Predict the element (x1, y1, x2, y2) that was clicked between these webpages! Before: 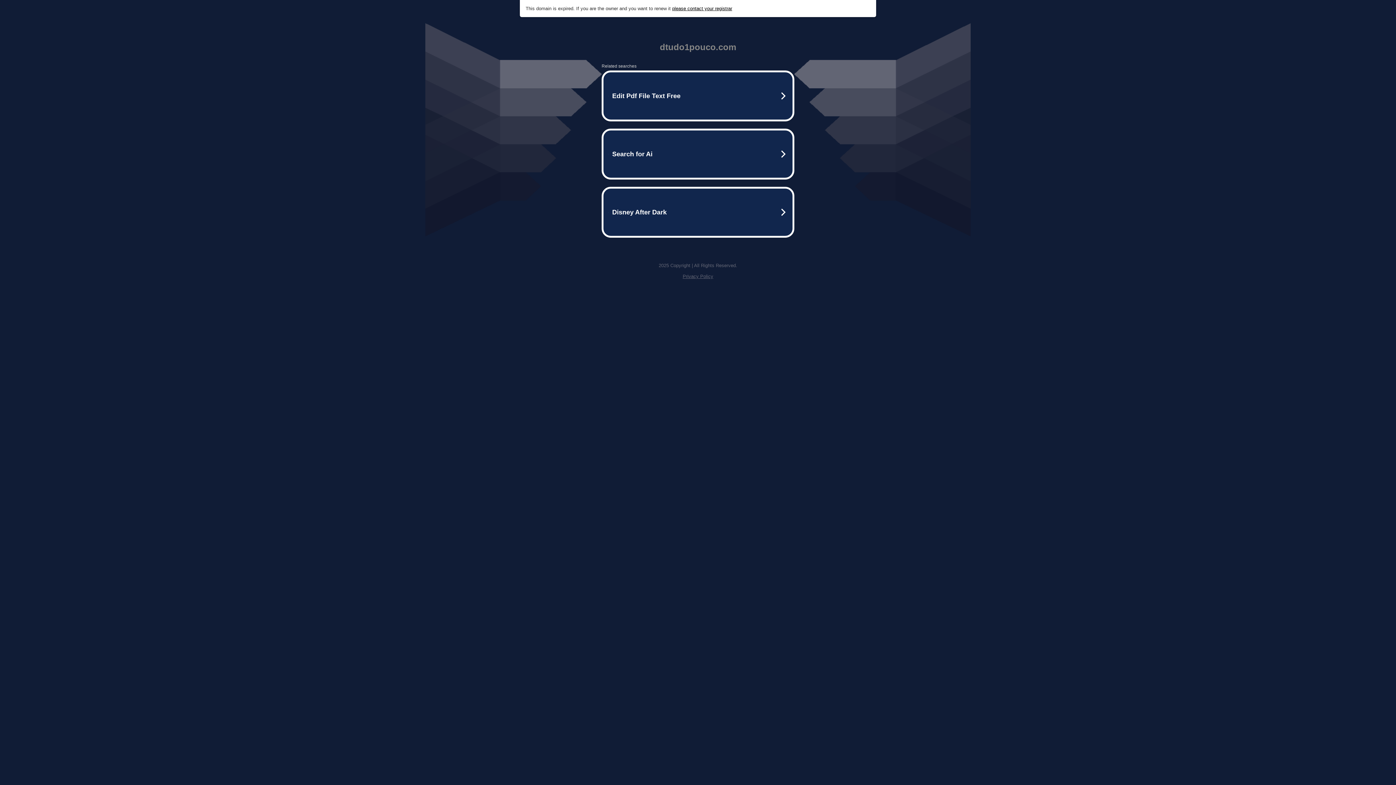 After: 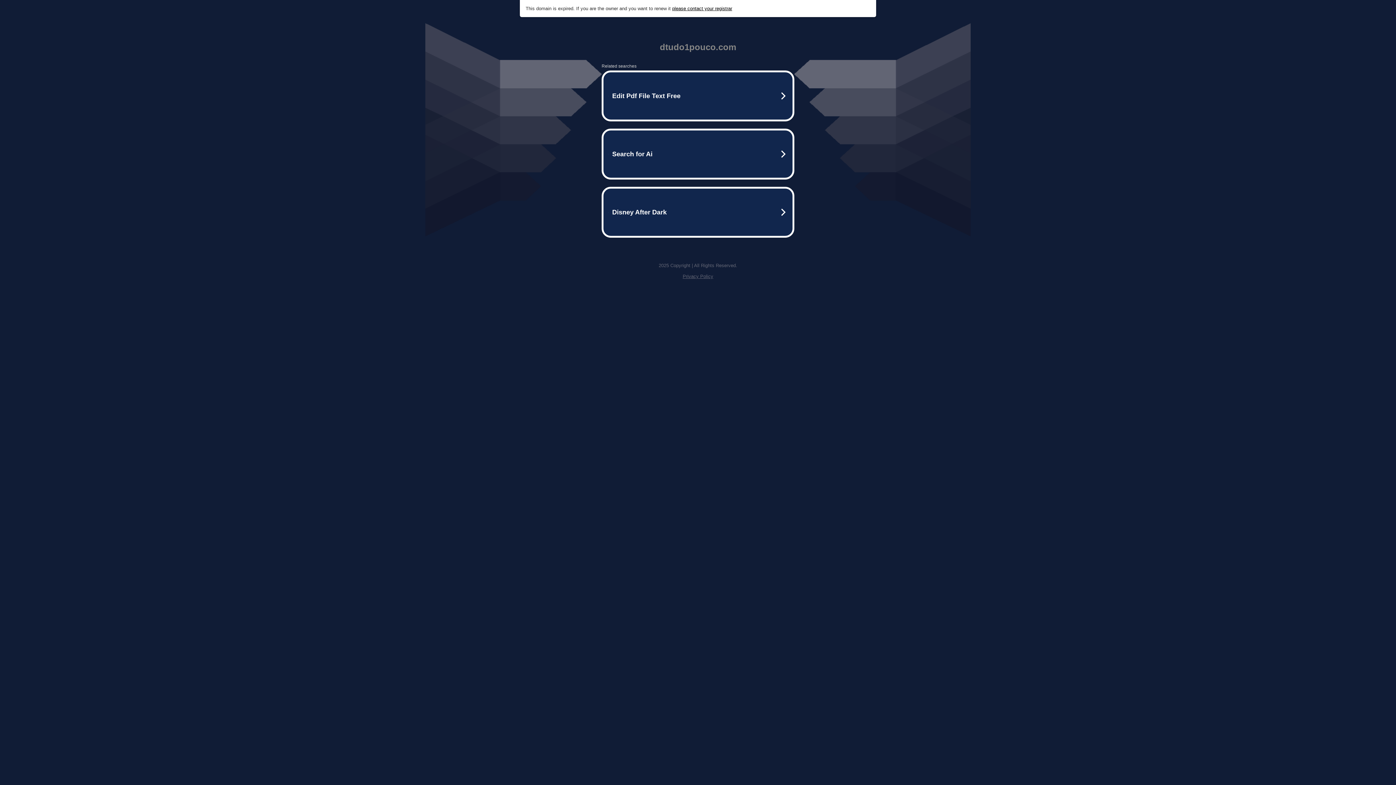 Action: label: Privacy Policy bbox: (682, 273, 713, 279)